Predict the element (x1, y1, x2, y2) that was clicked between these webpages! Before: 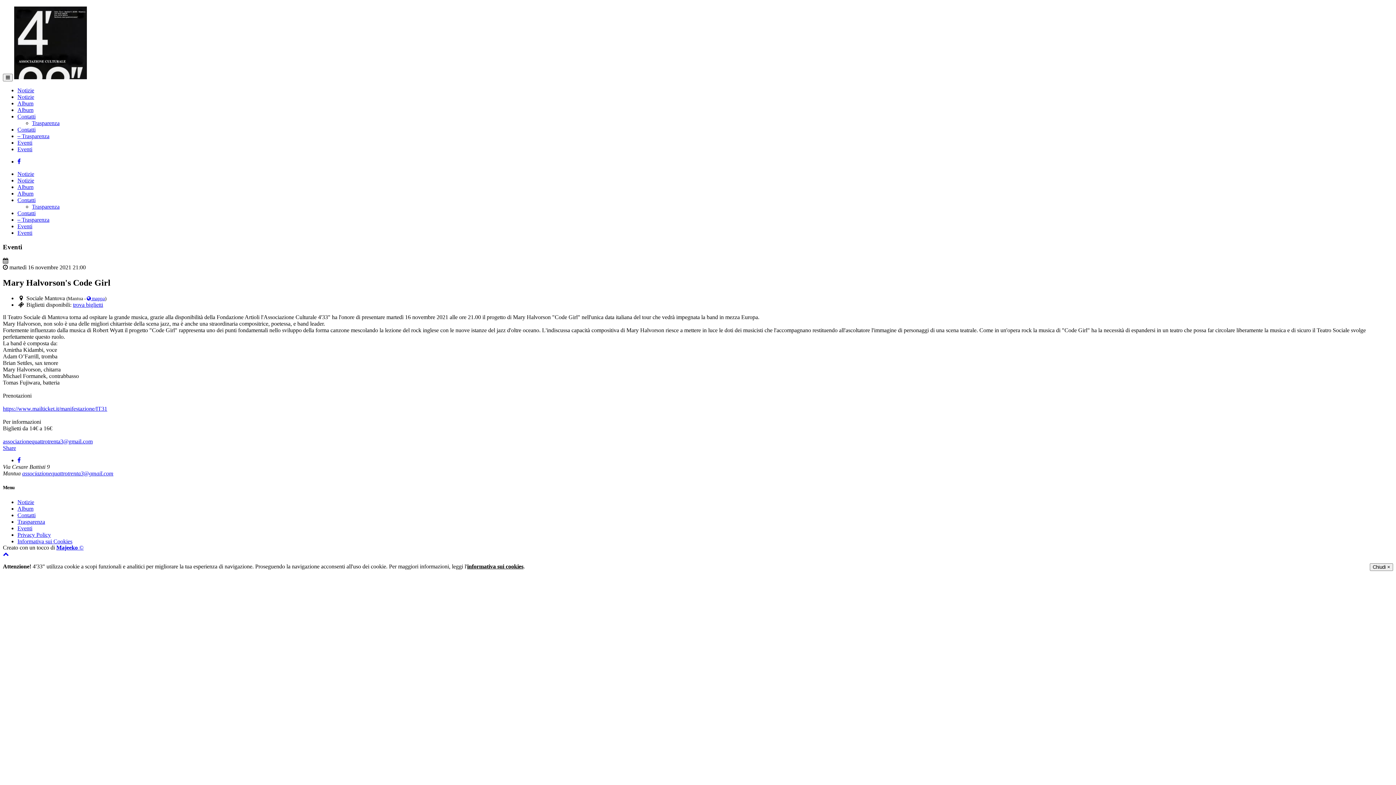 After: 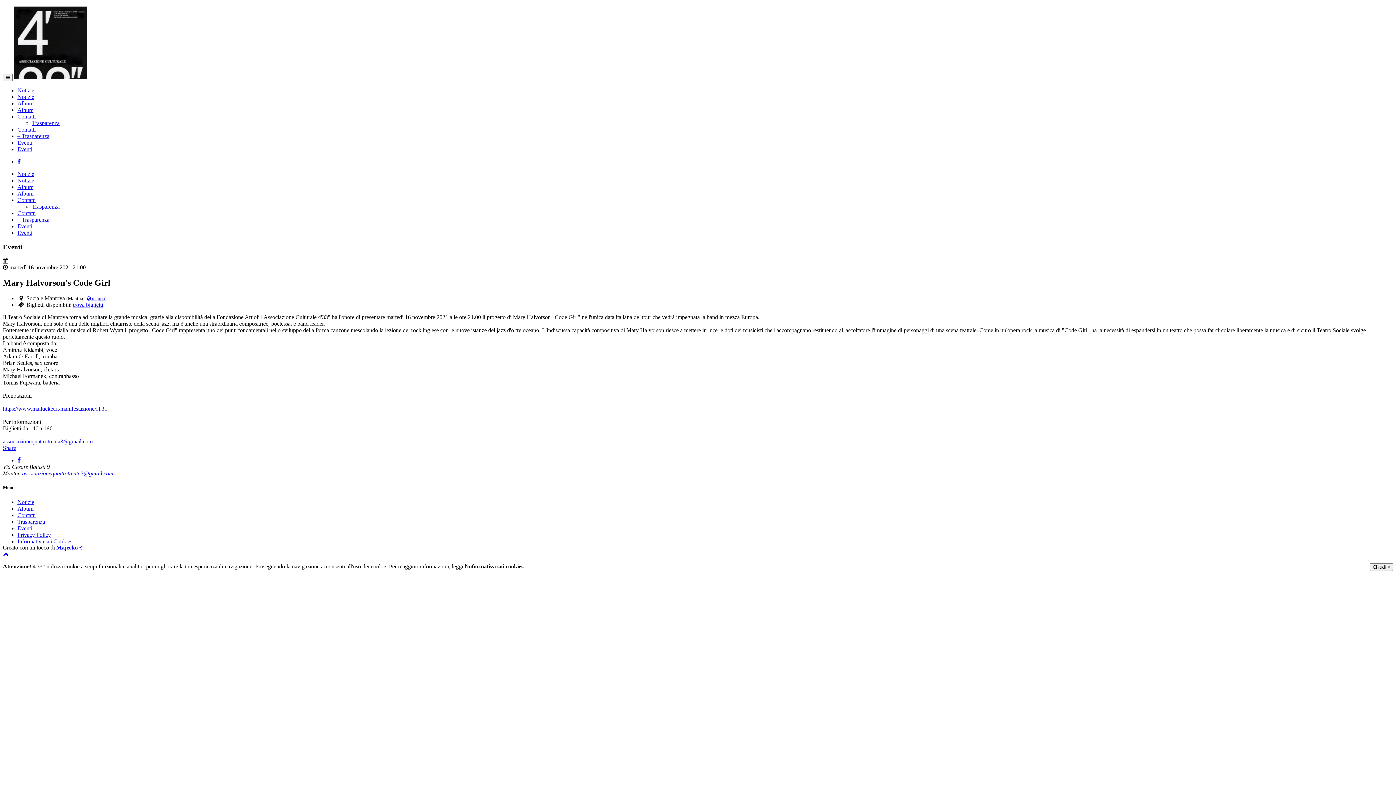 Action: bbox: (467, 563, 523, 569) label: informativa sui cookies